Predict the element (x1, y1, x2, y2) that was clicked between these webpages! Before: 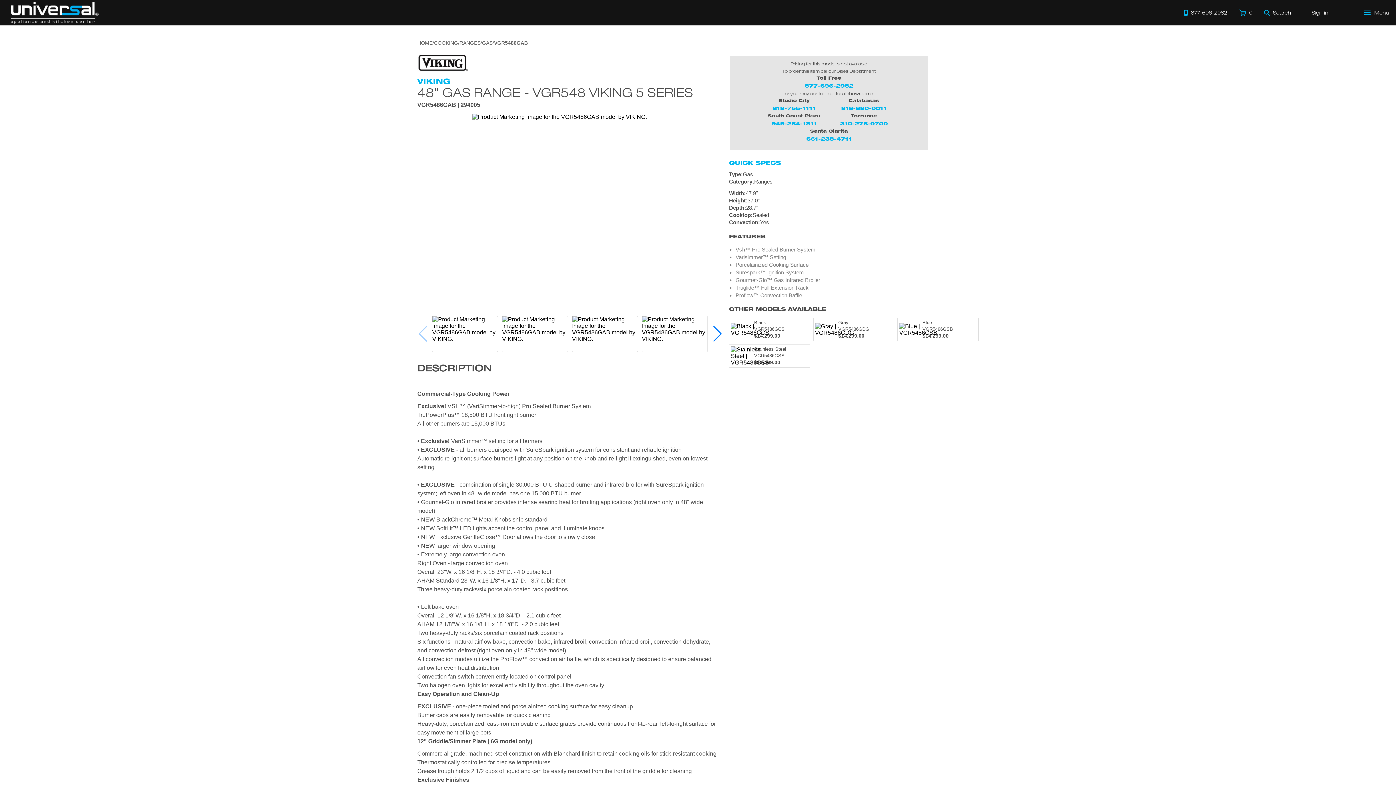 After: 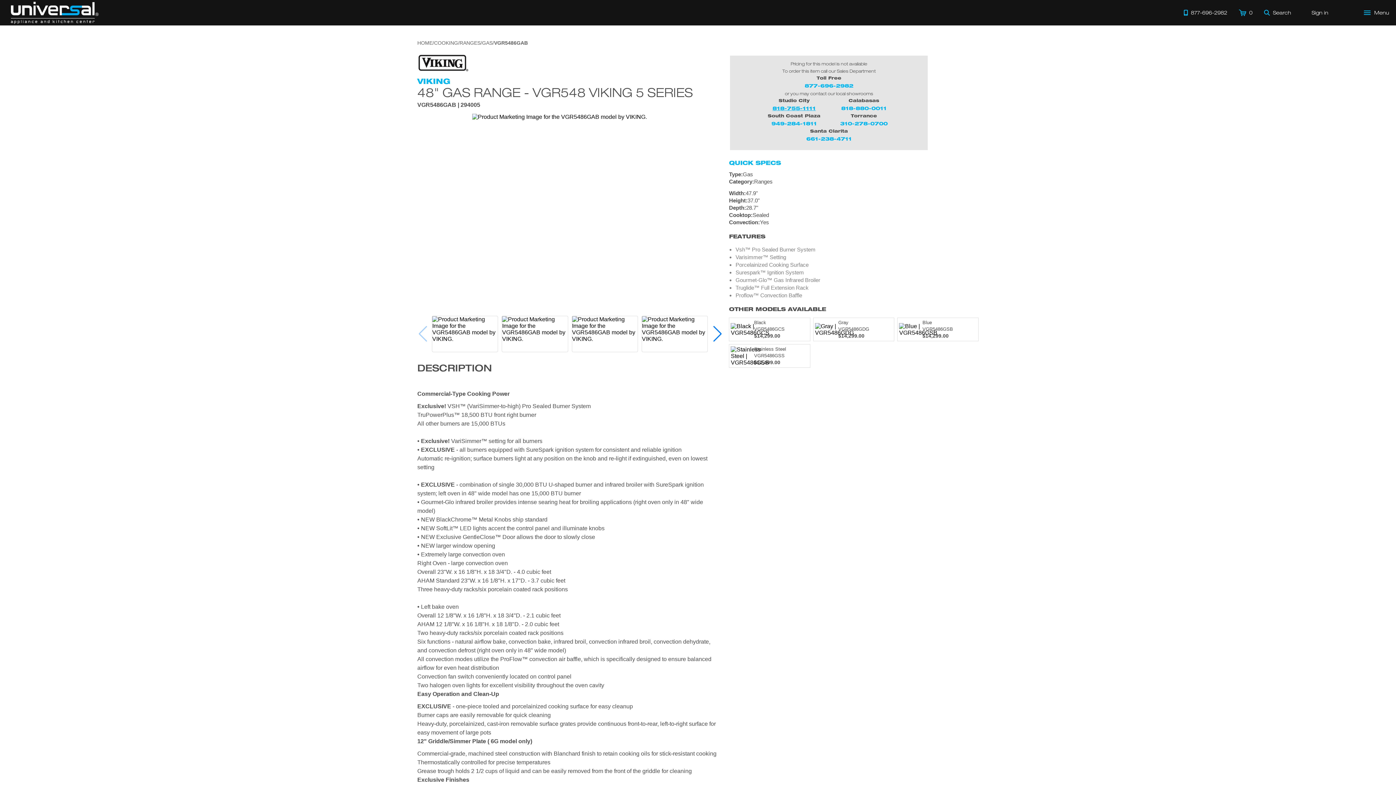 Action: label: 818-755-1111 bbox: (772, 104, 815, 111)